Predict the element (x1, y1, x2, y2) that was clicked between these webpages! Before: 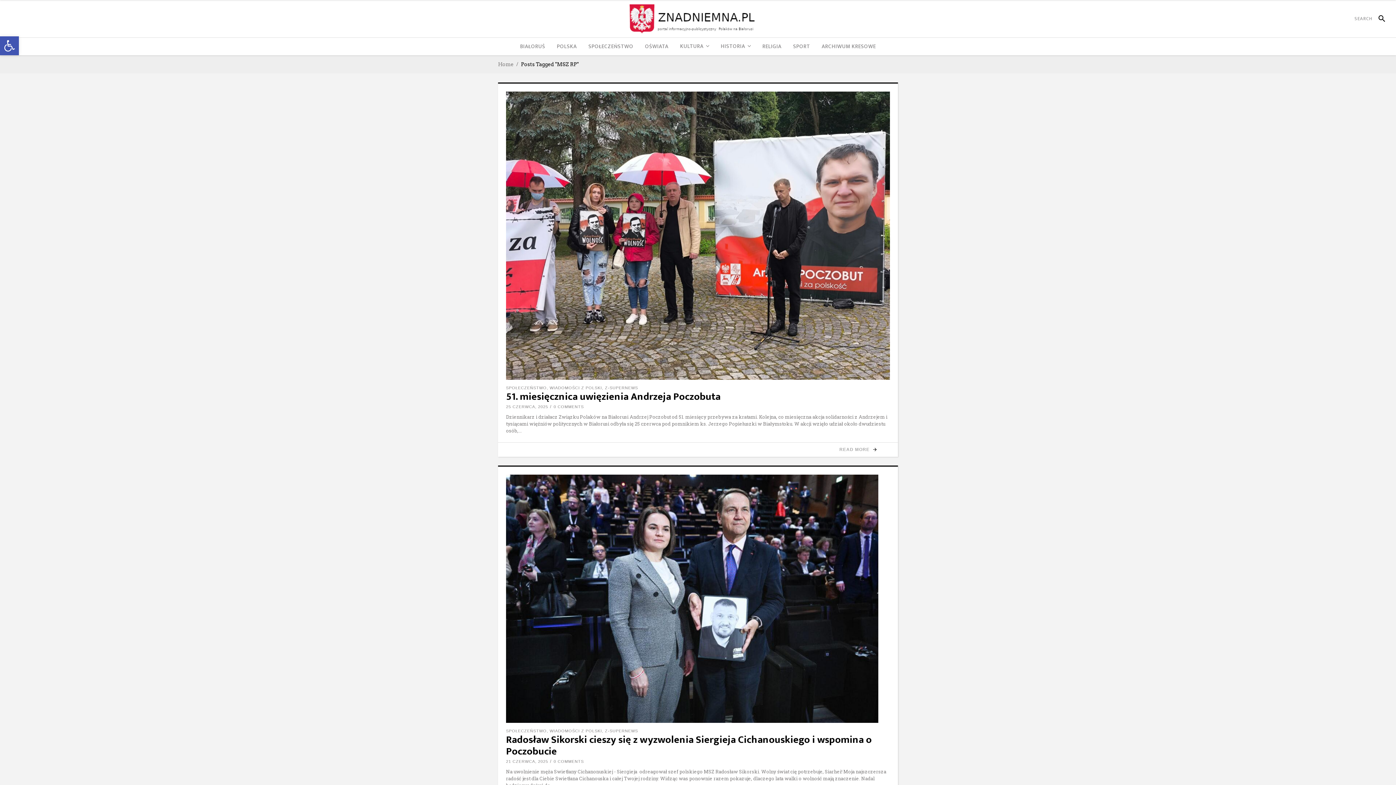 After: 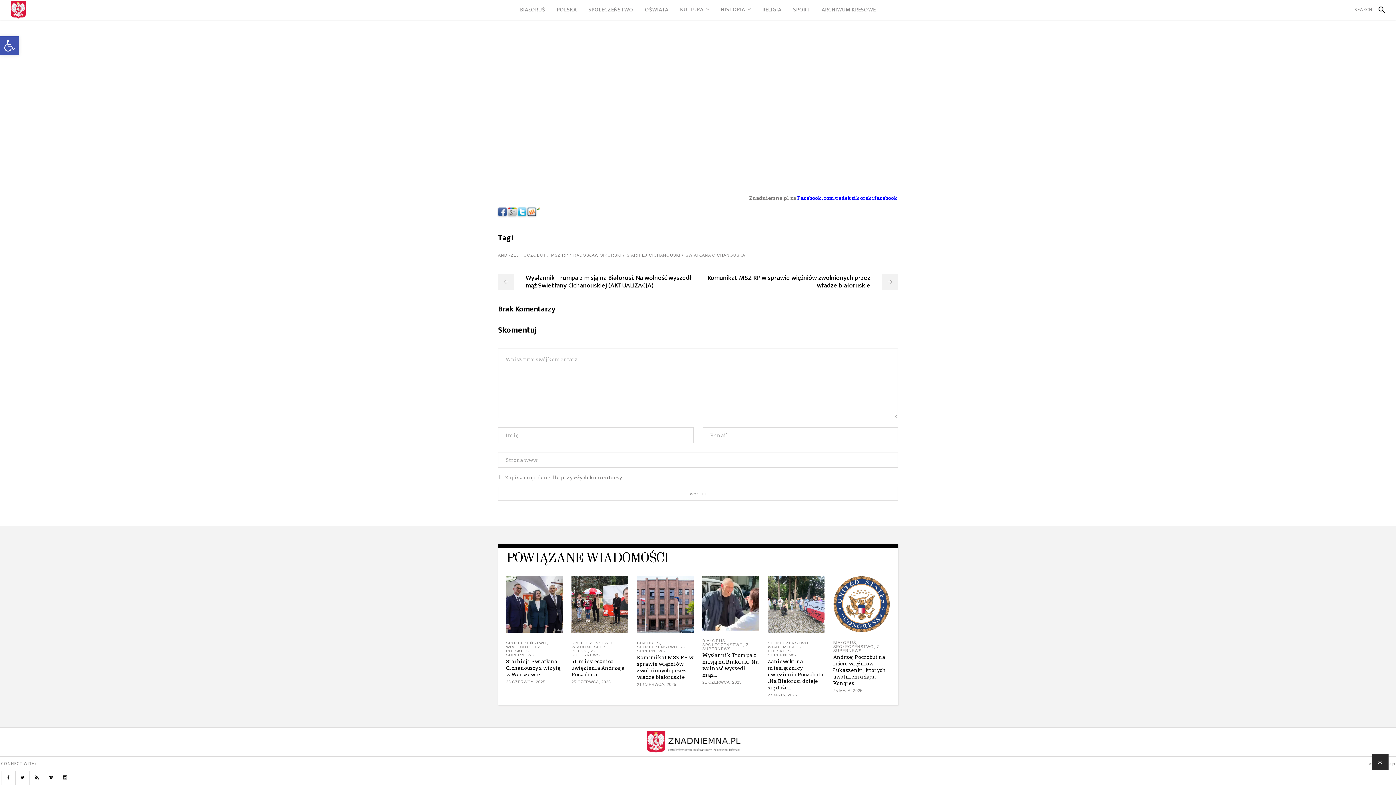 Action: label: 0 COMMENTS bbox: (553, 759, 584, 764)